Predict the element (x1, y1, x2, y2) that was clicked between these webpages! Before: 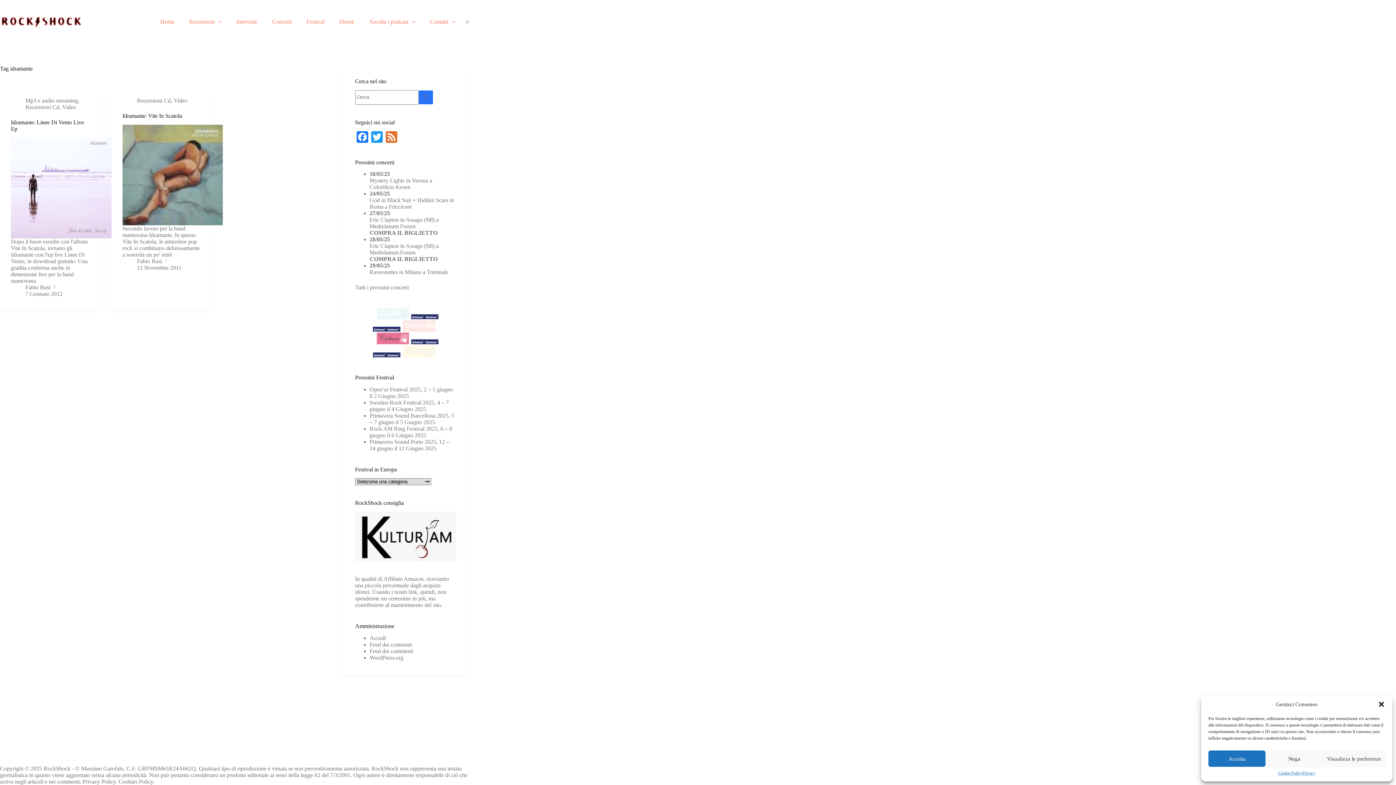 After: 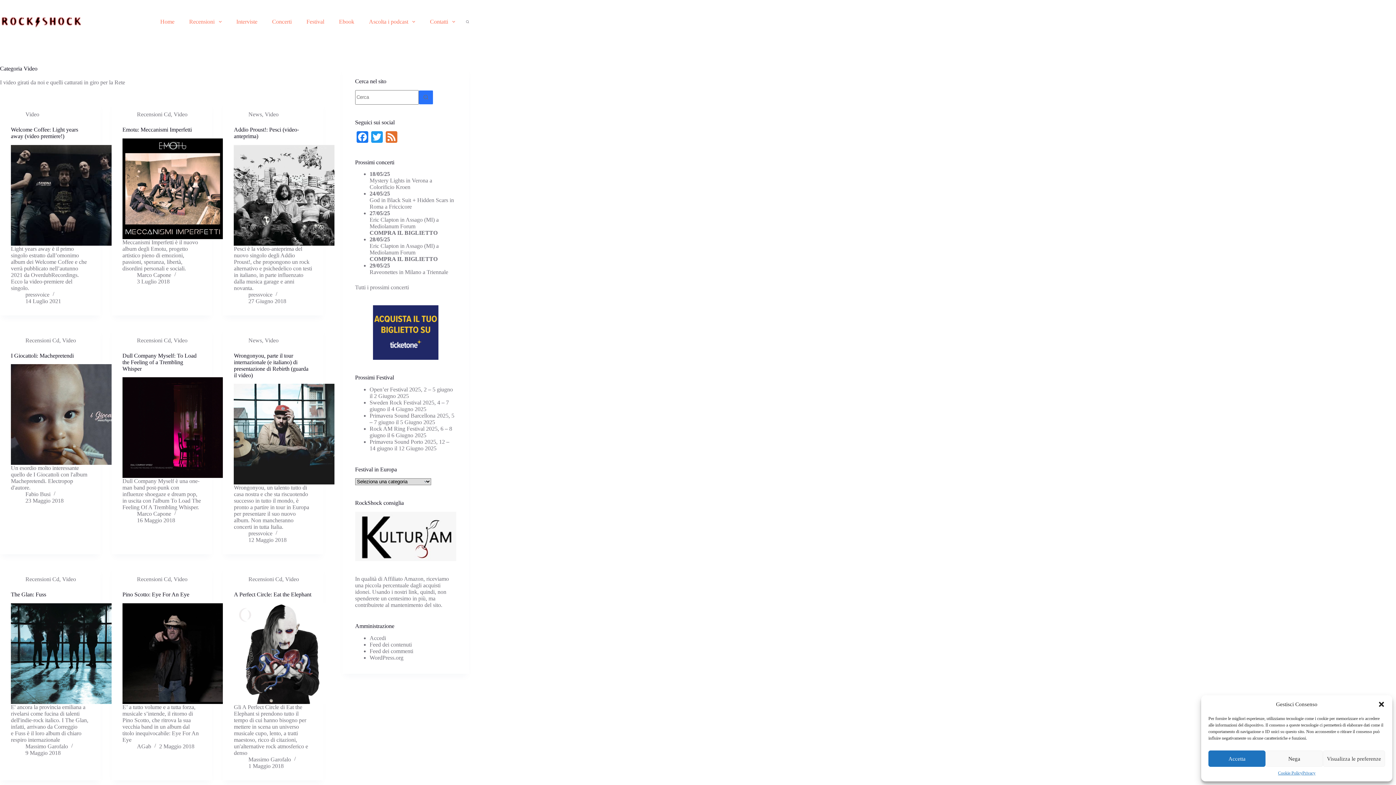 Action: label: Video bbox: (173, 97, 187, 103)